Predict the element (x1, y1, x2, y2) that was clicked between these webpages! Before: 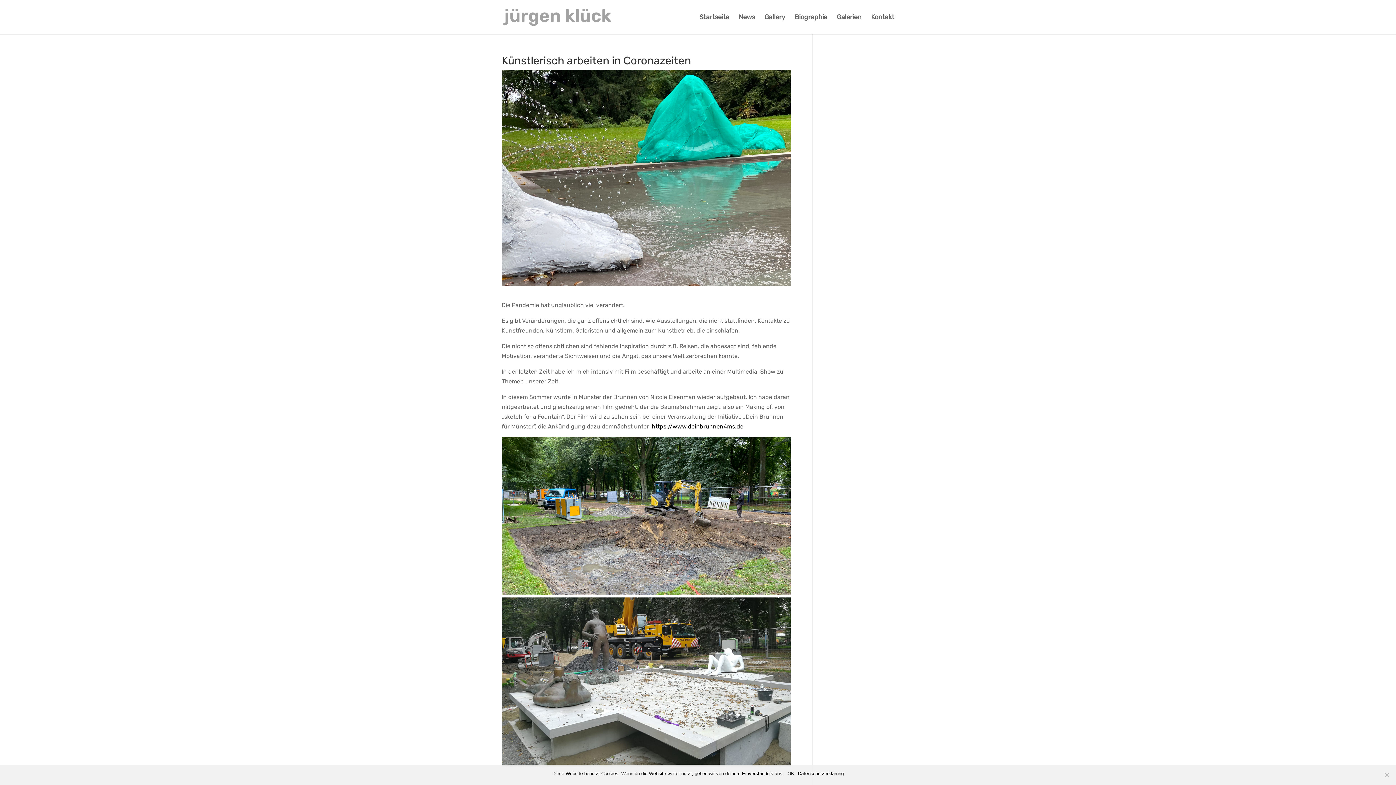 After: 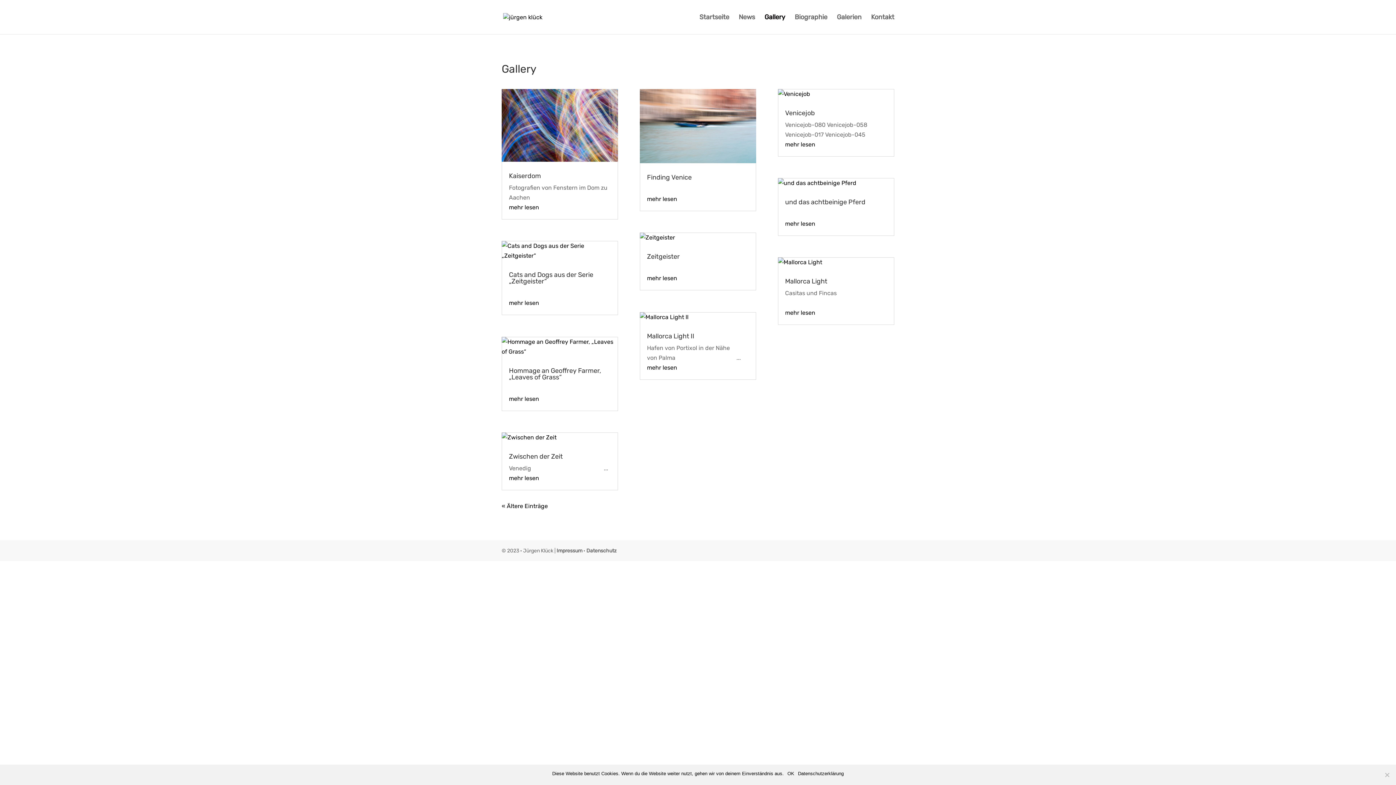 Action: bbox: (764, 14, 785, 34) label: Gallery